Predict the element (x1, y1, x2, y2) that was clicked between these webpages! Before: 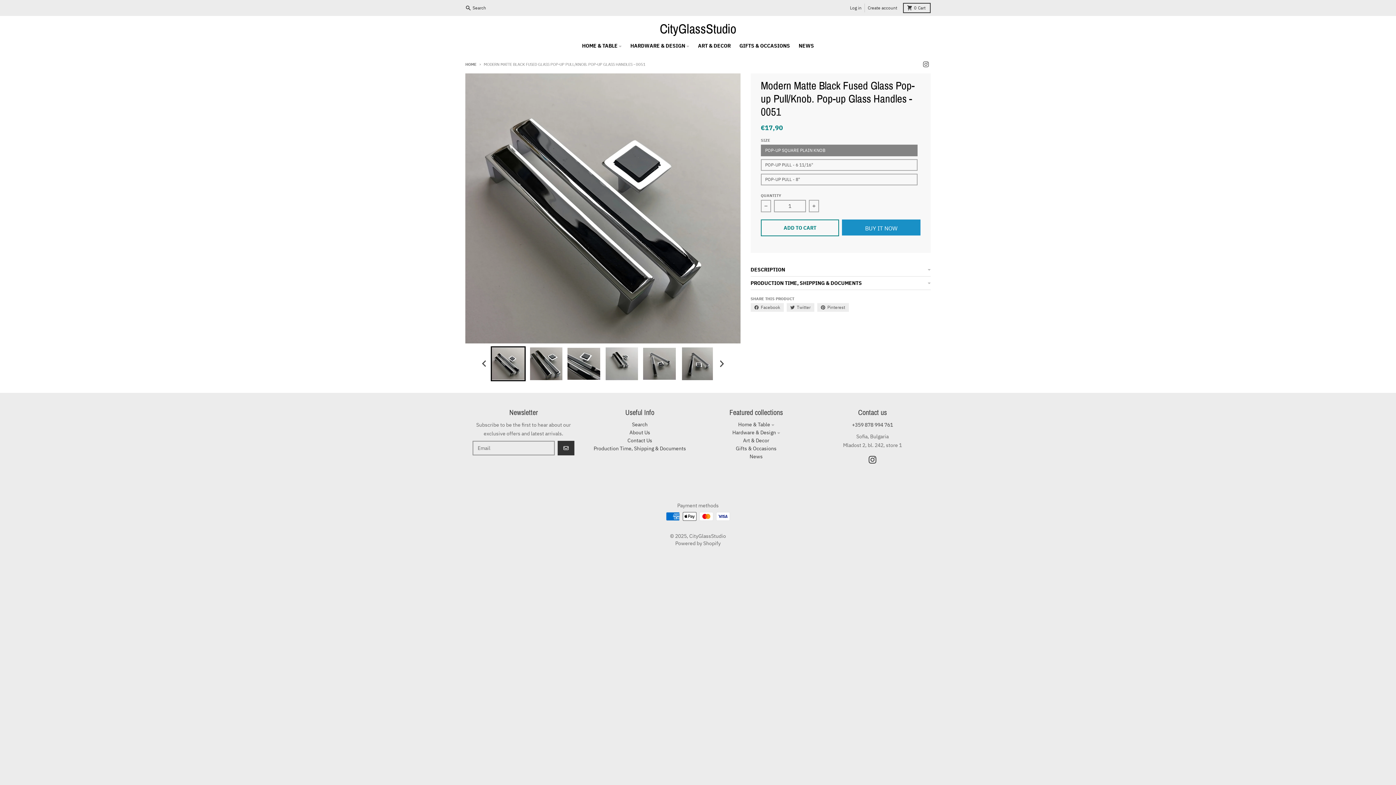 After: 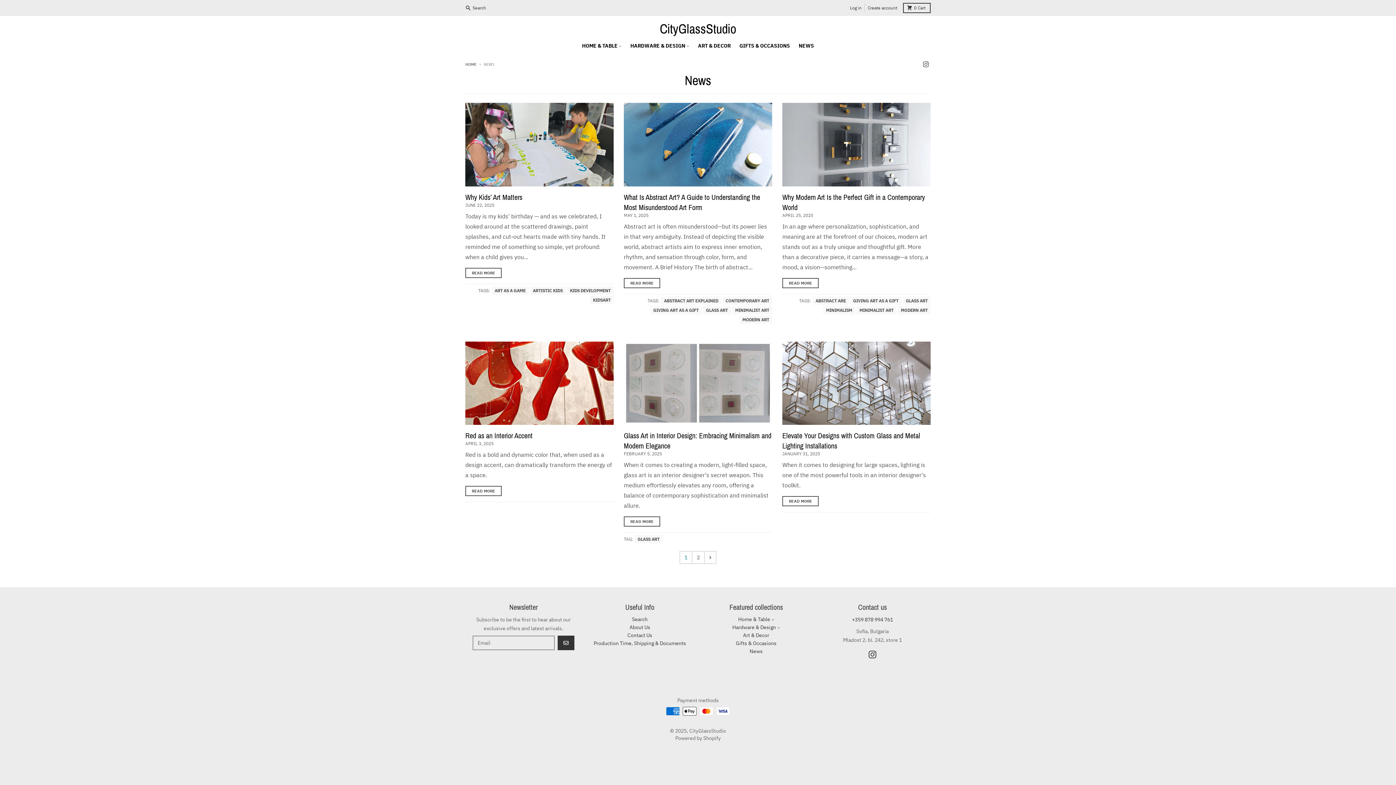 Action: bbox: (794, 39, 818, 52) label: NEWS